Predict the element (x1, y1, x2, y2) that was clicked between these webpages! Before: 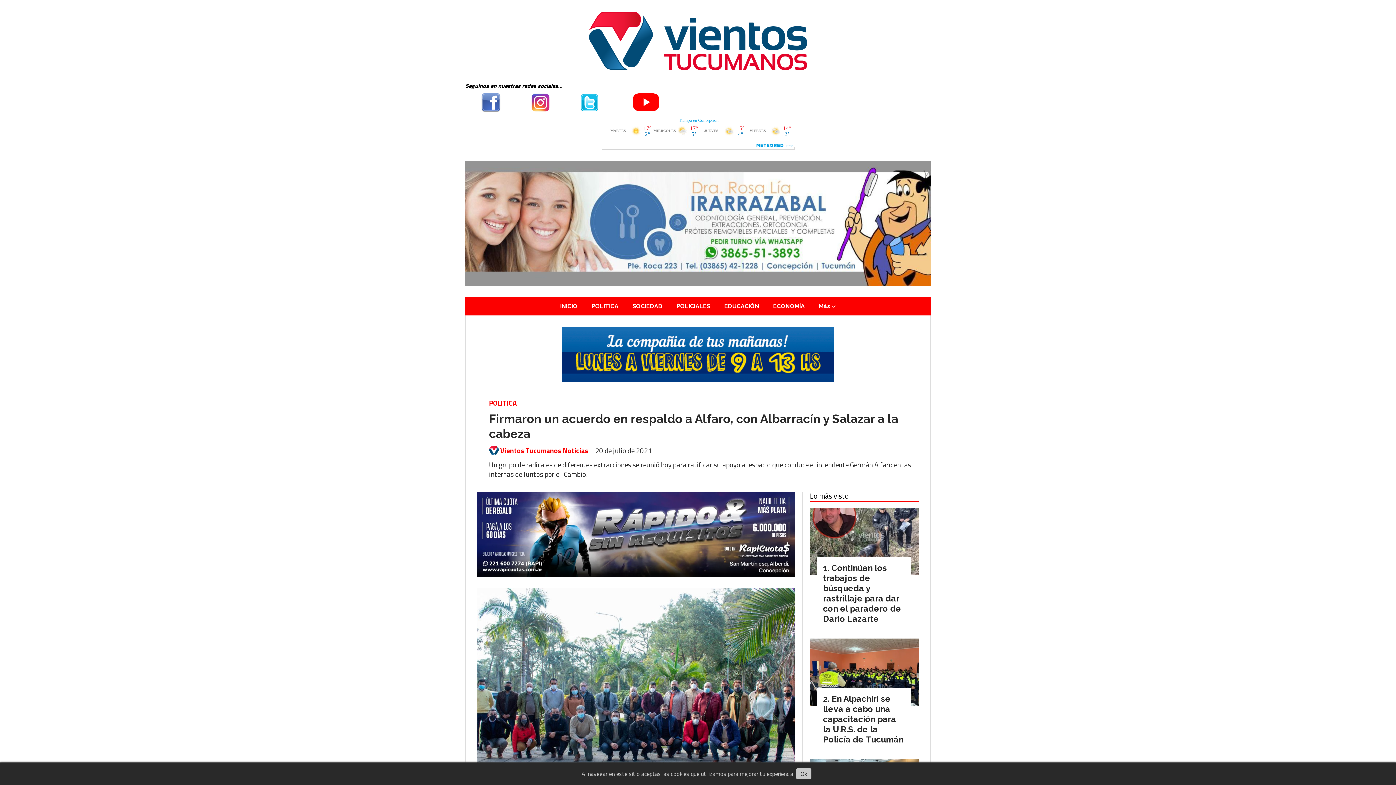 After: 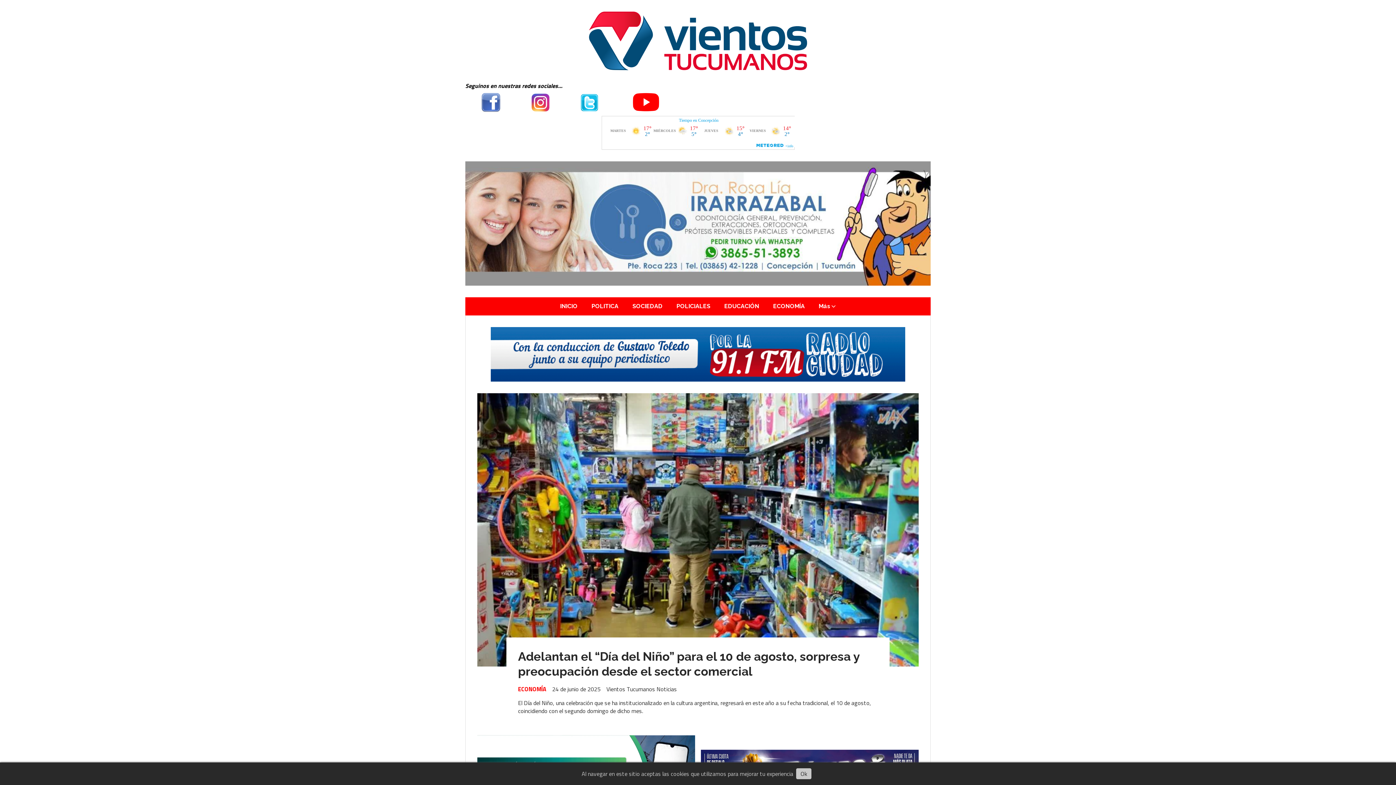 Action: bbox: (553, 295, 584, 317) label: INICIO